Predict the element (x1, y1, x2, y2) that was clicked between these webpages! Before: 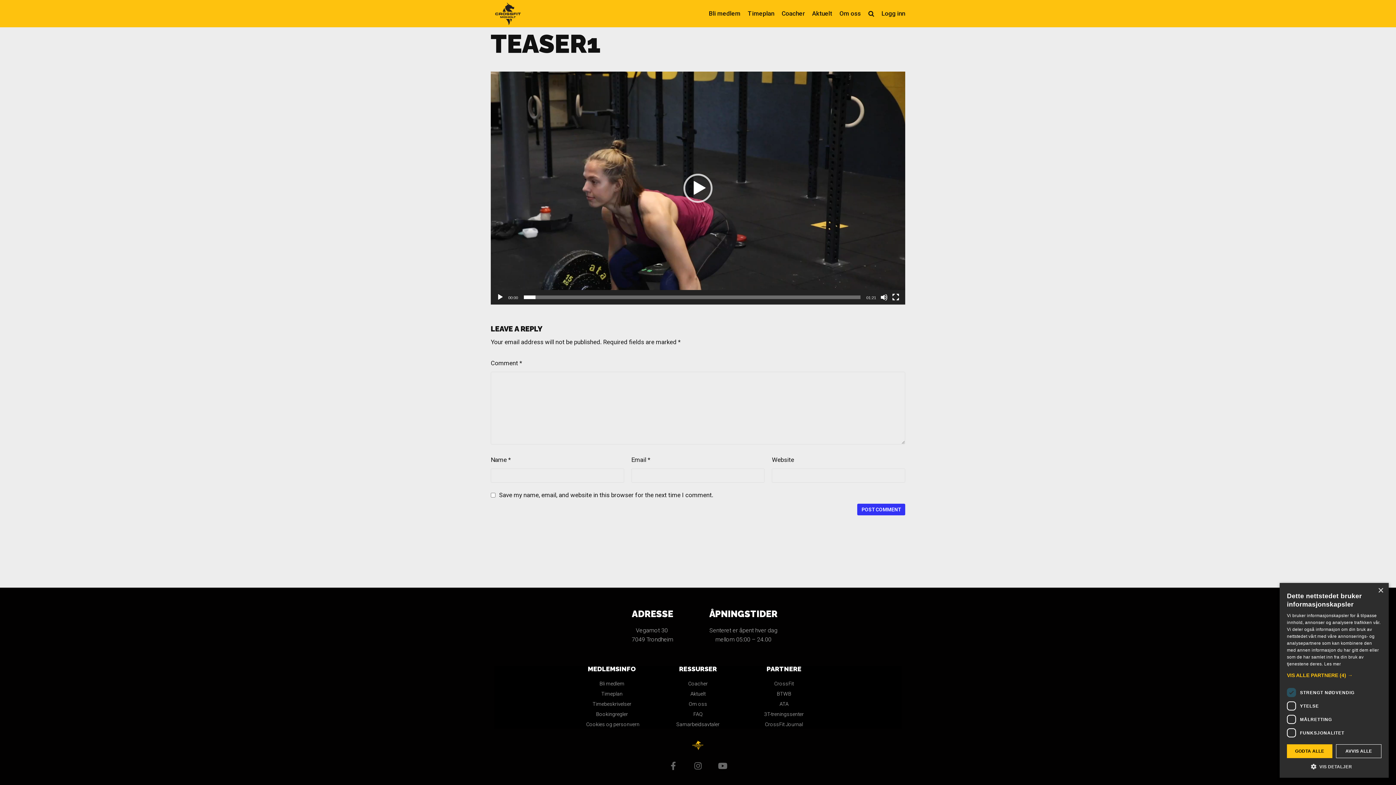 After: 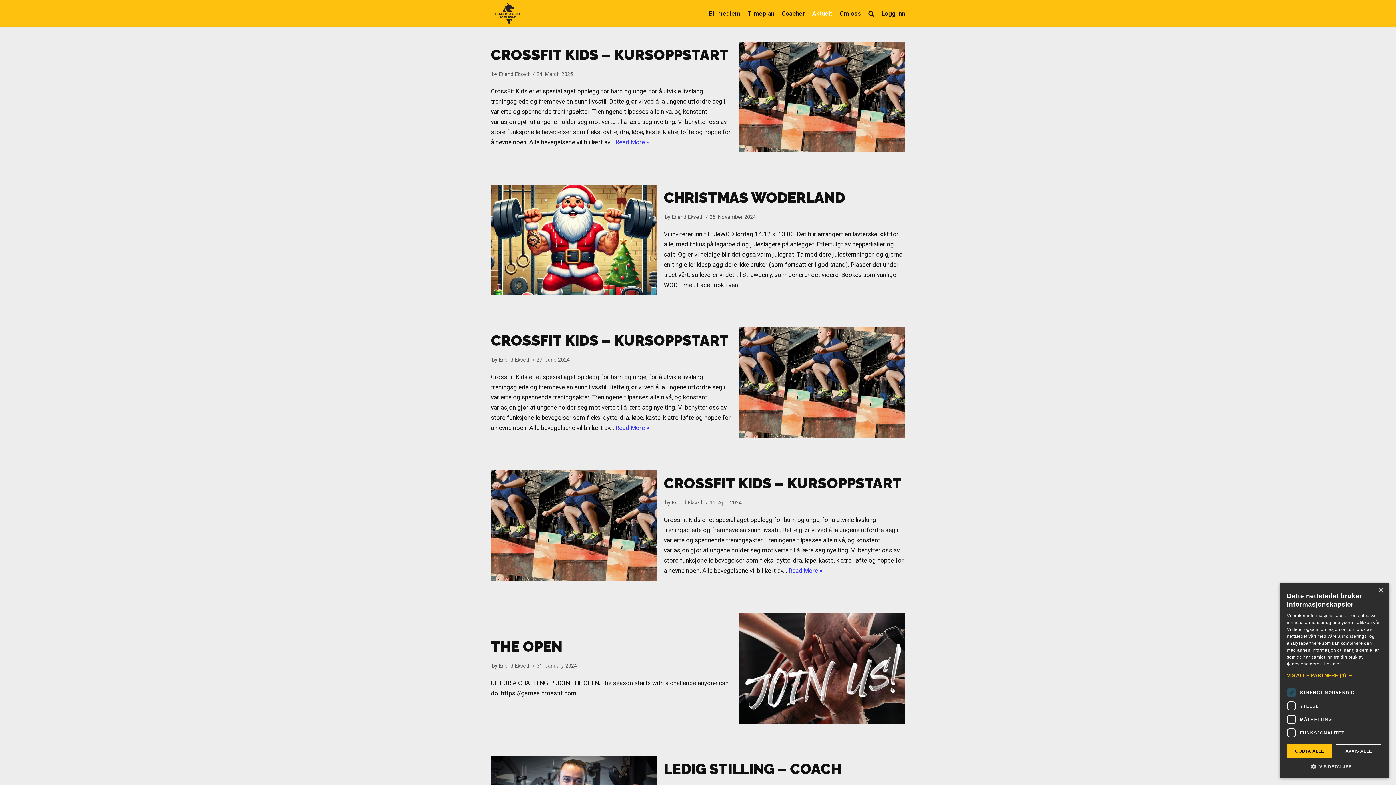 Action: bbox: (812, 8, 832, 18) label: Aktuelt